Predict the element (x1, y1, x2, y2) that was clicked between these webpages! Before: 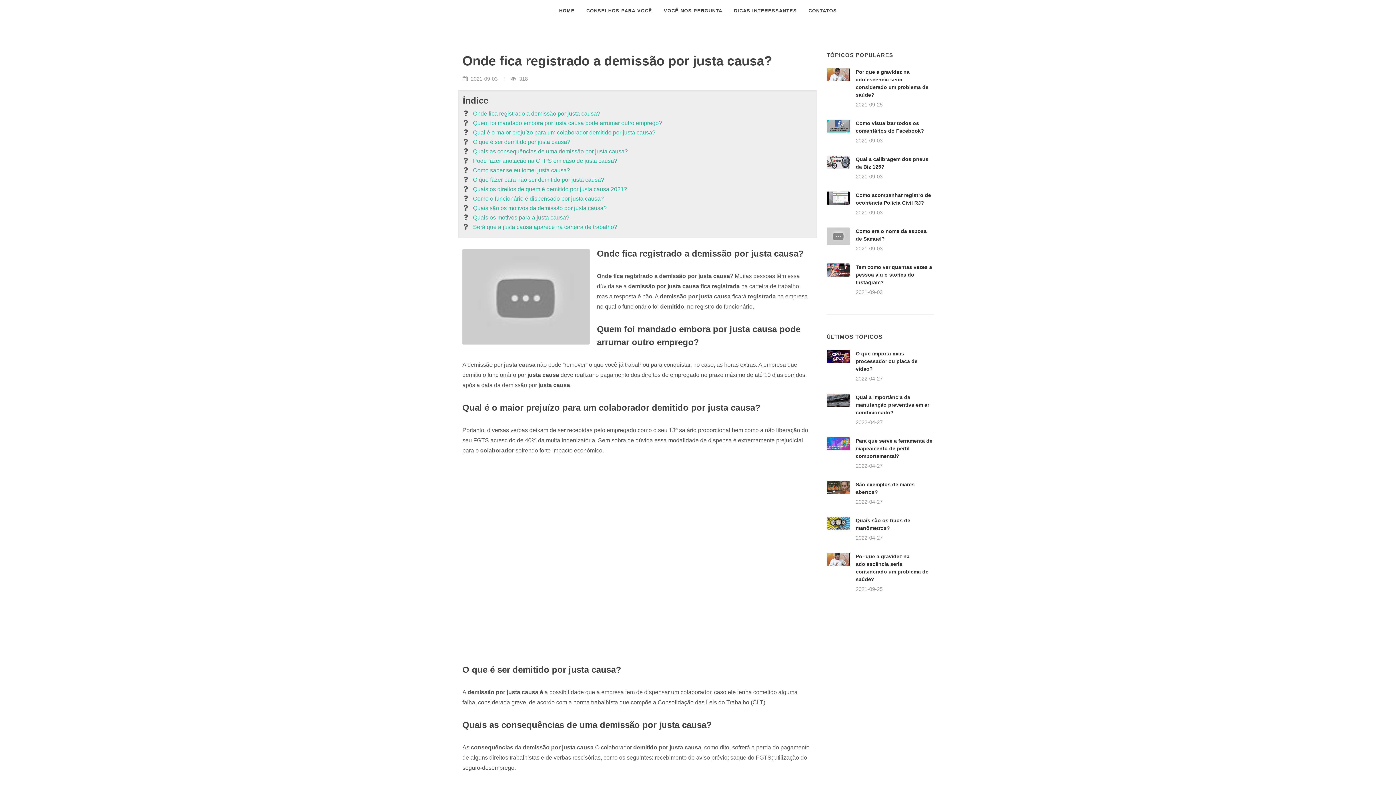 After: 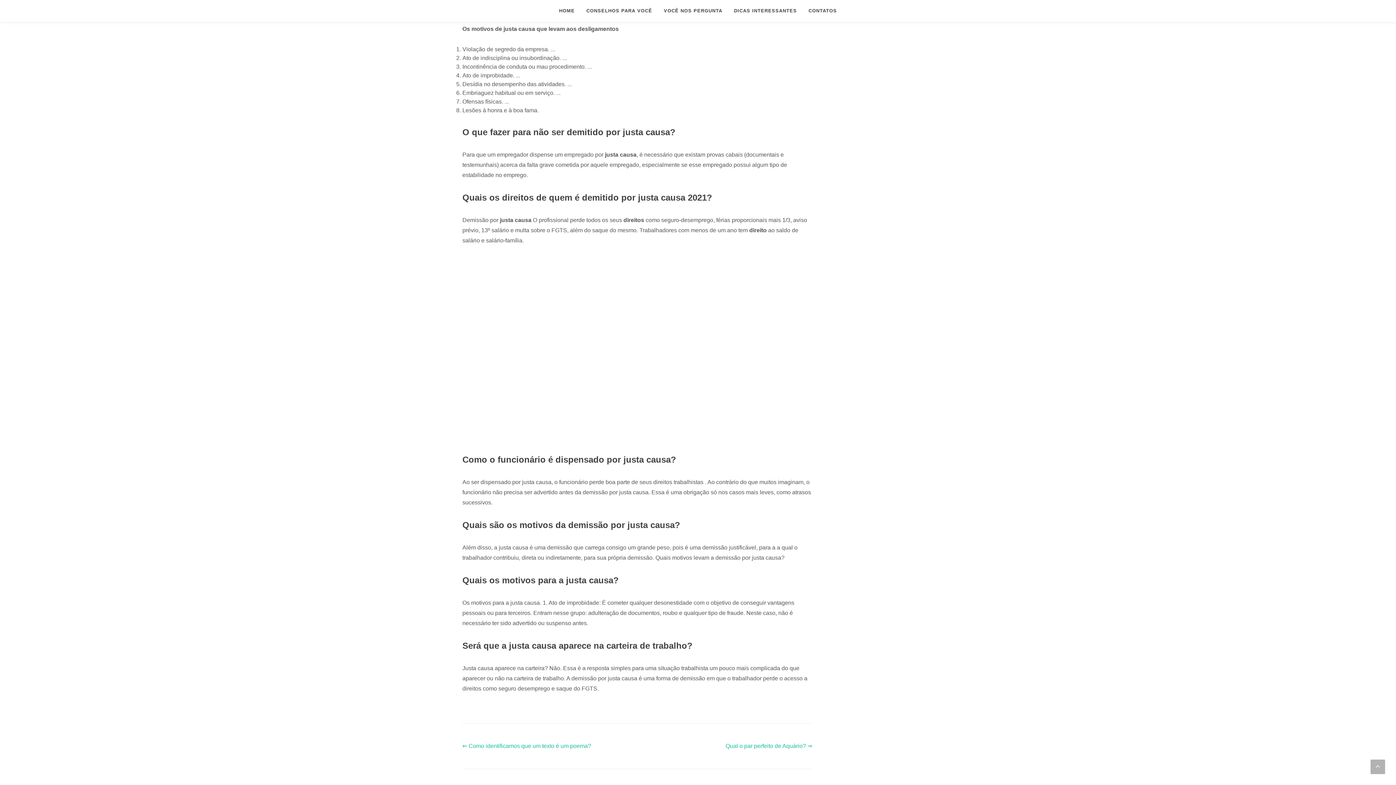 Action: label: Como saber se eu tomei justa causa? bbox: (473, 166, 570, 174)